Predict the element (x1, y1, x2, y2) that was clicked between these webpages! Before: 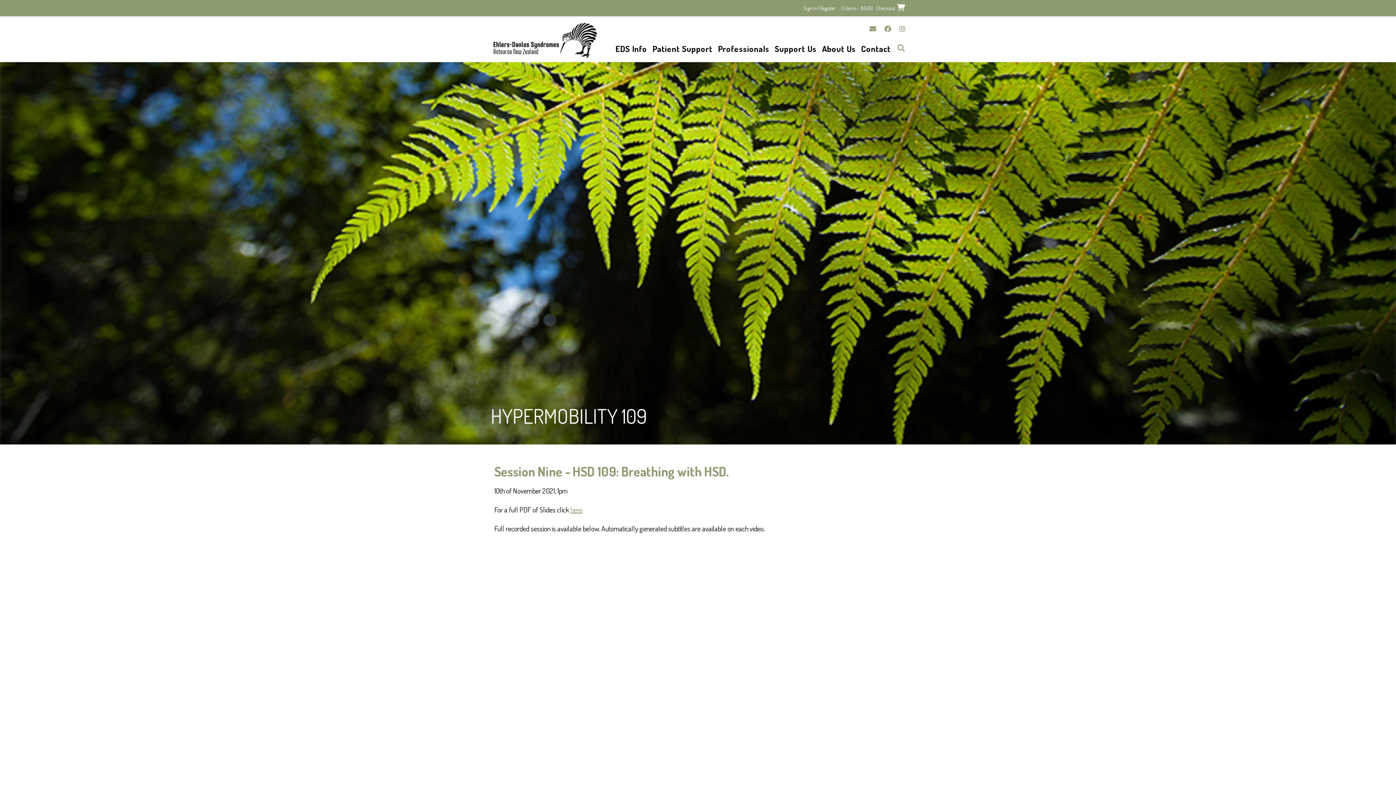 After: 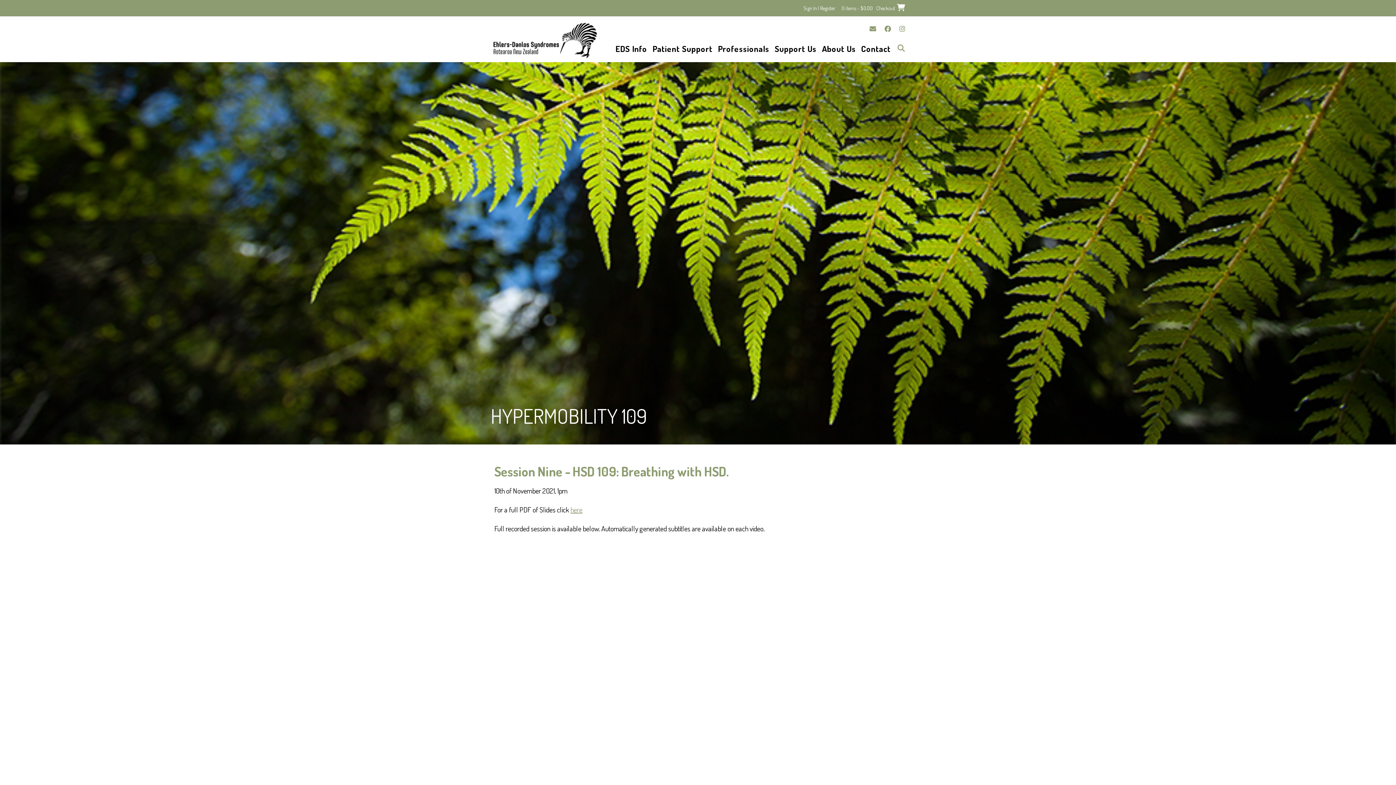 Action: bbox: (869, 24, 876, 32)